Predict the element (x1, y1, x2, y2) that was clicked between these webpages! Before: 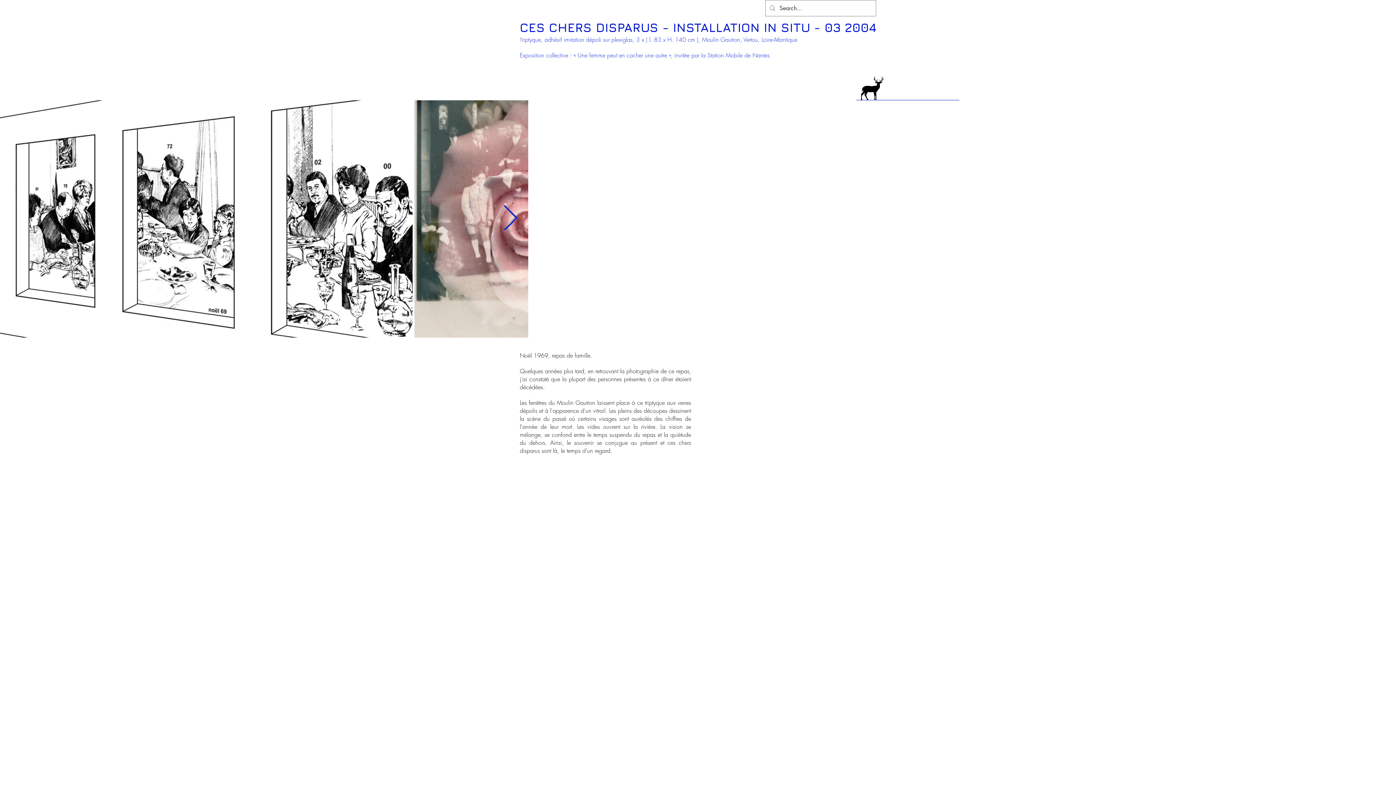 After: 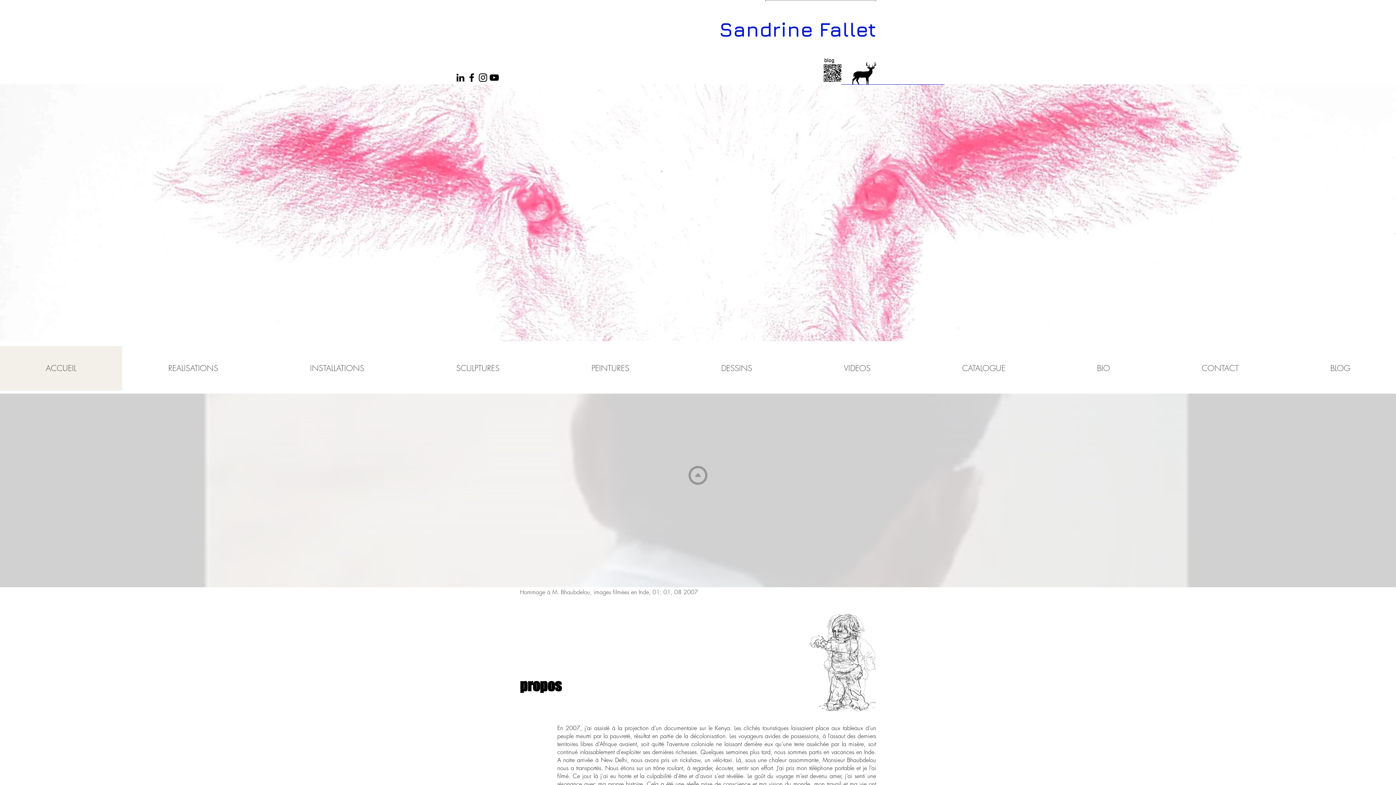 Action: bbox: (861, 76, 883, 100)